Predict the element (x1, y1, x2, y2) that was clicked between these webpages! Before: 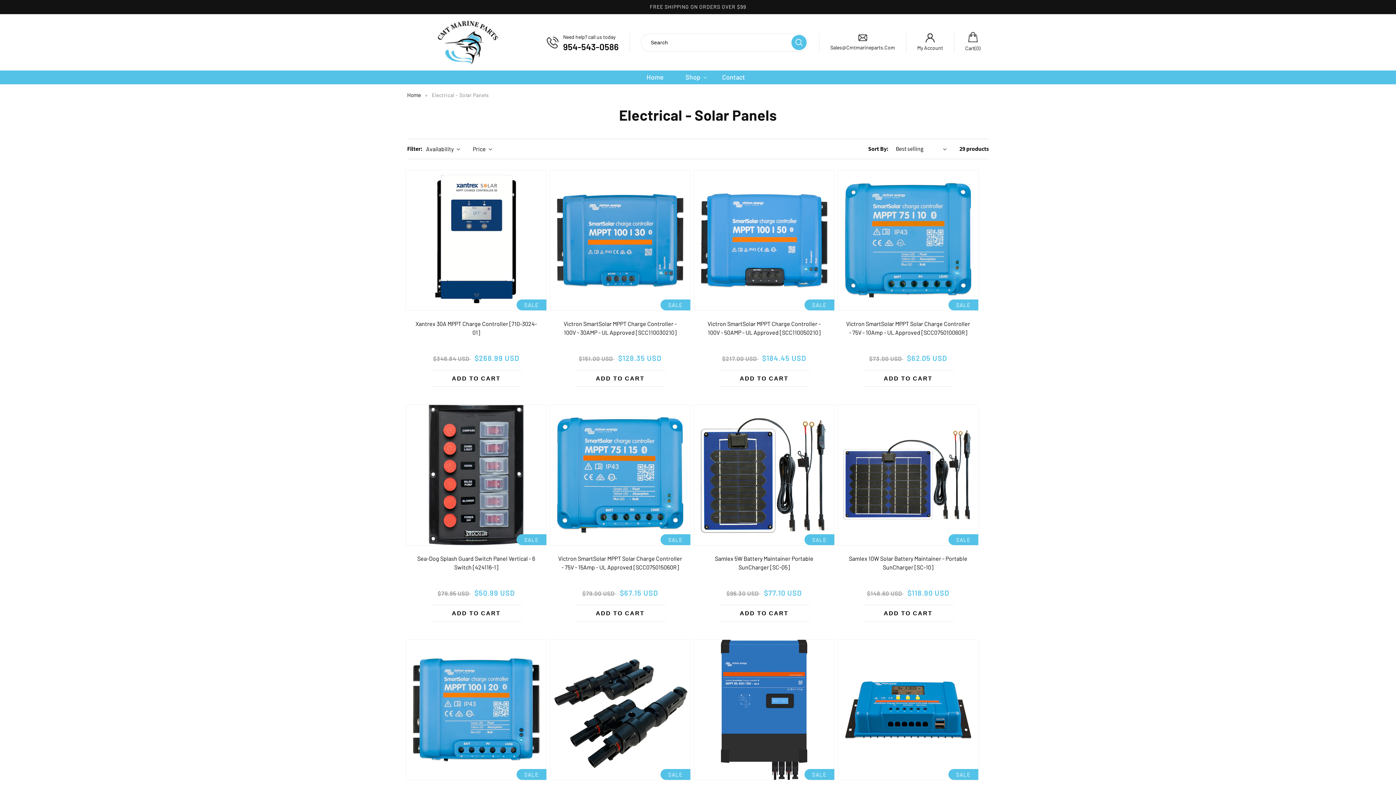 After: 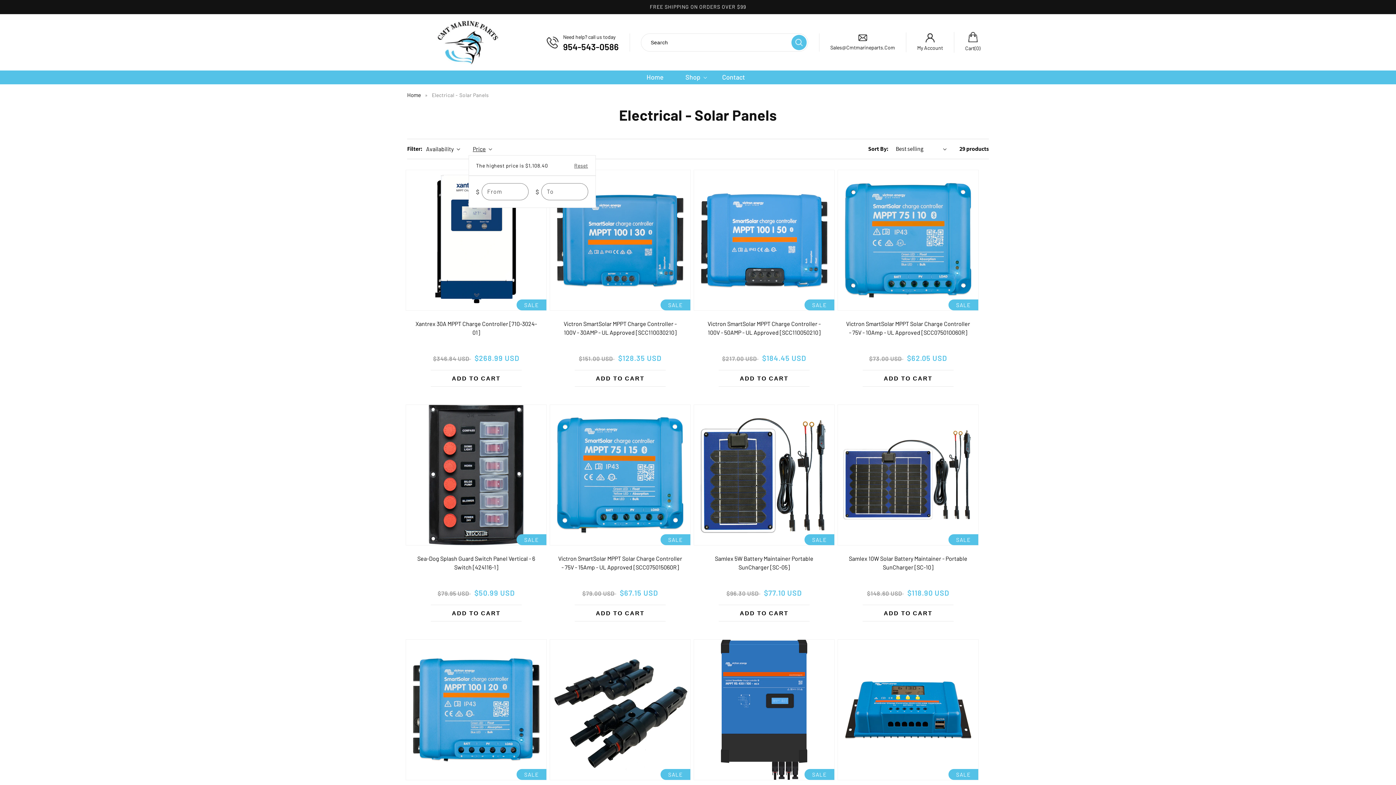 Action: label: Price bbox: (472, 144, 492, 153)